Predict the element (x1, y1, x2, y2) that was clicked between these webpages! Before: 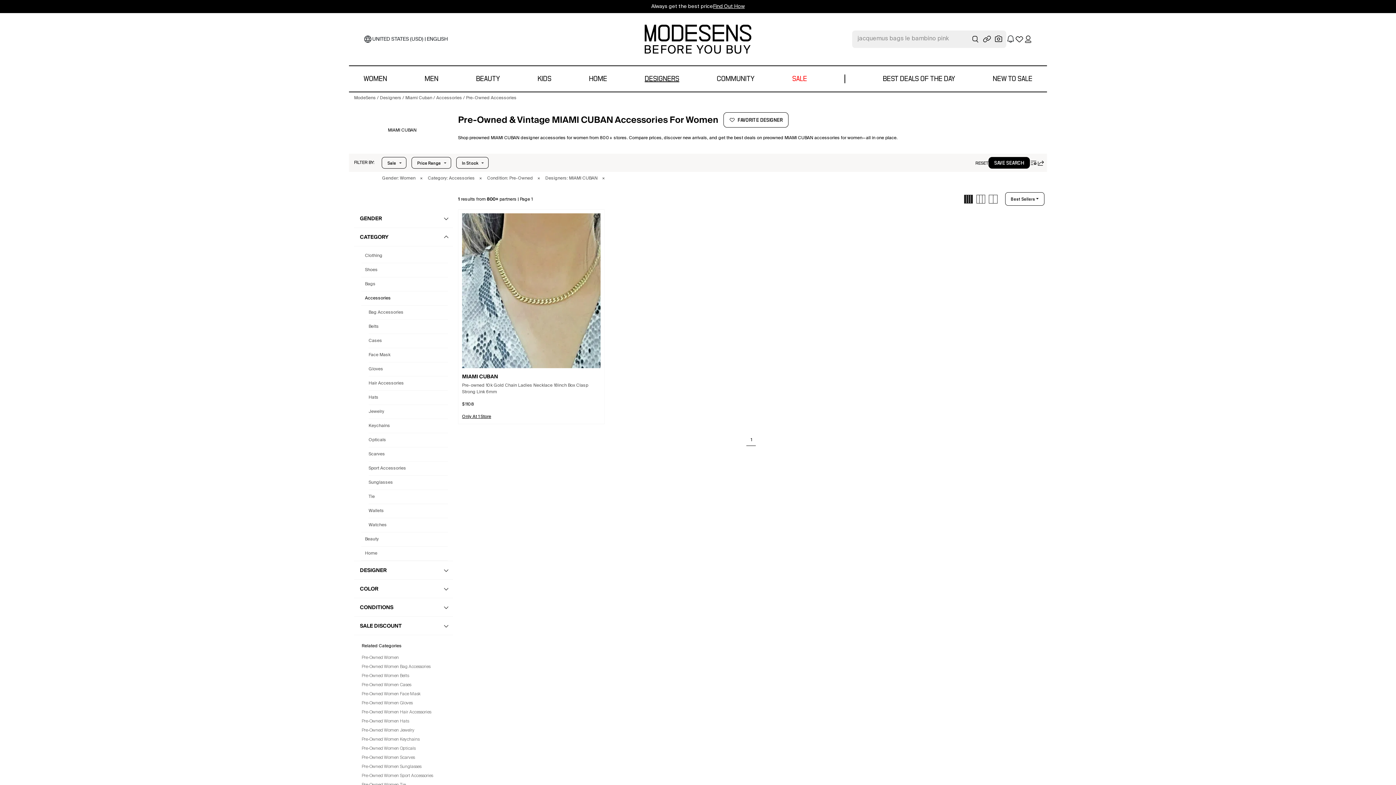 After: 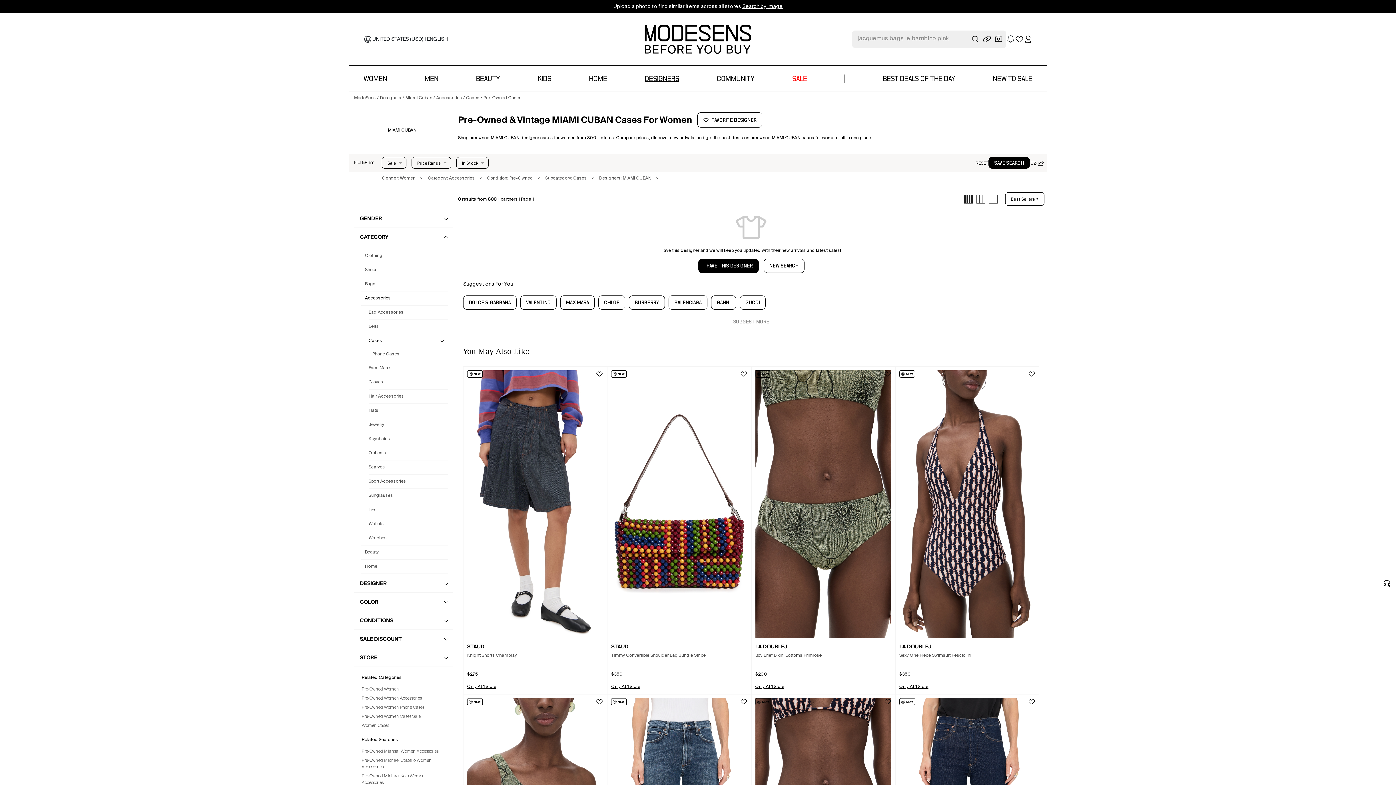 Action: label: Preowned Miami Cuban  Cases for  Women's  bbox: (368, 334, 448, 348)